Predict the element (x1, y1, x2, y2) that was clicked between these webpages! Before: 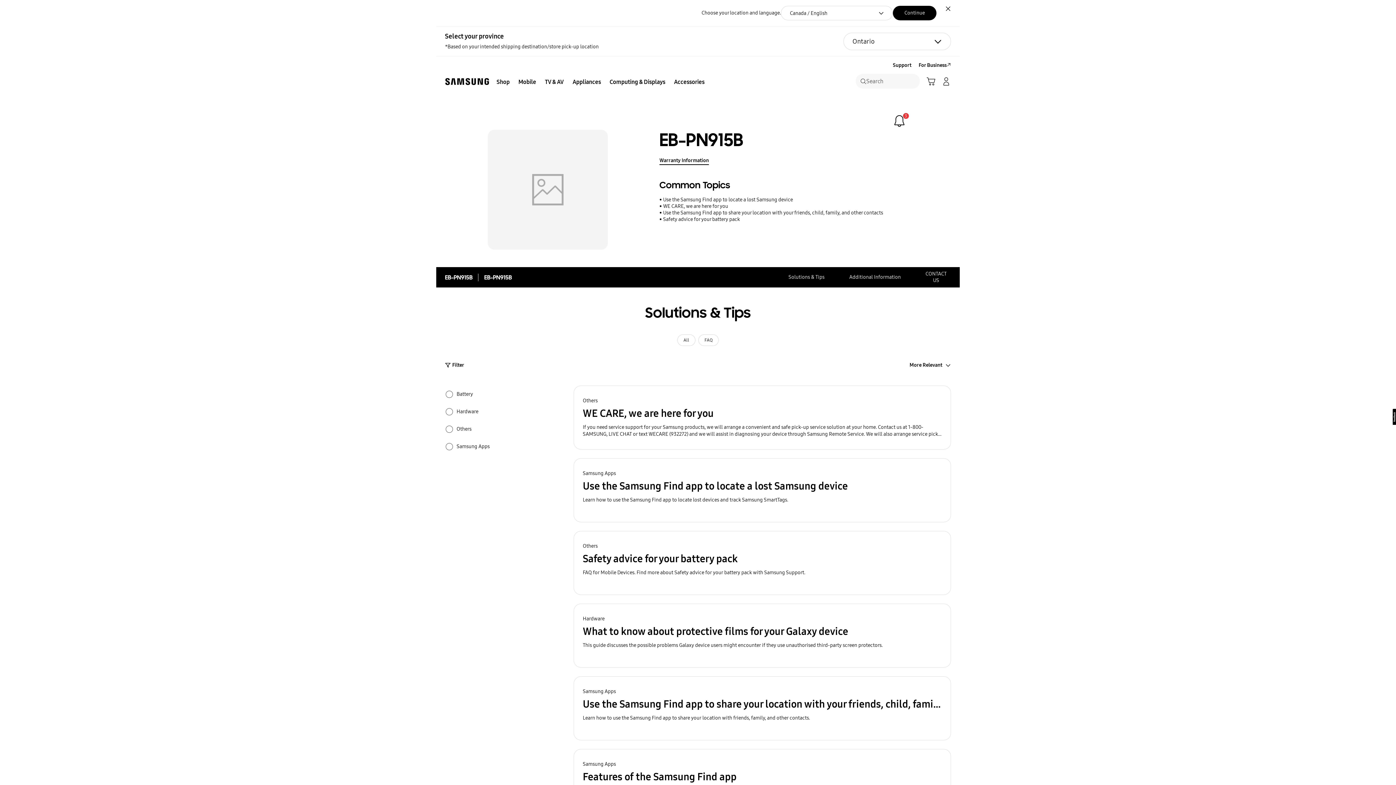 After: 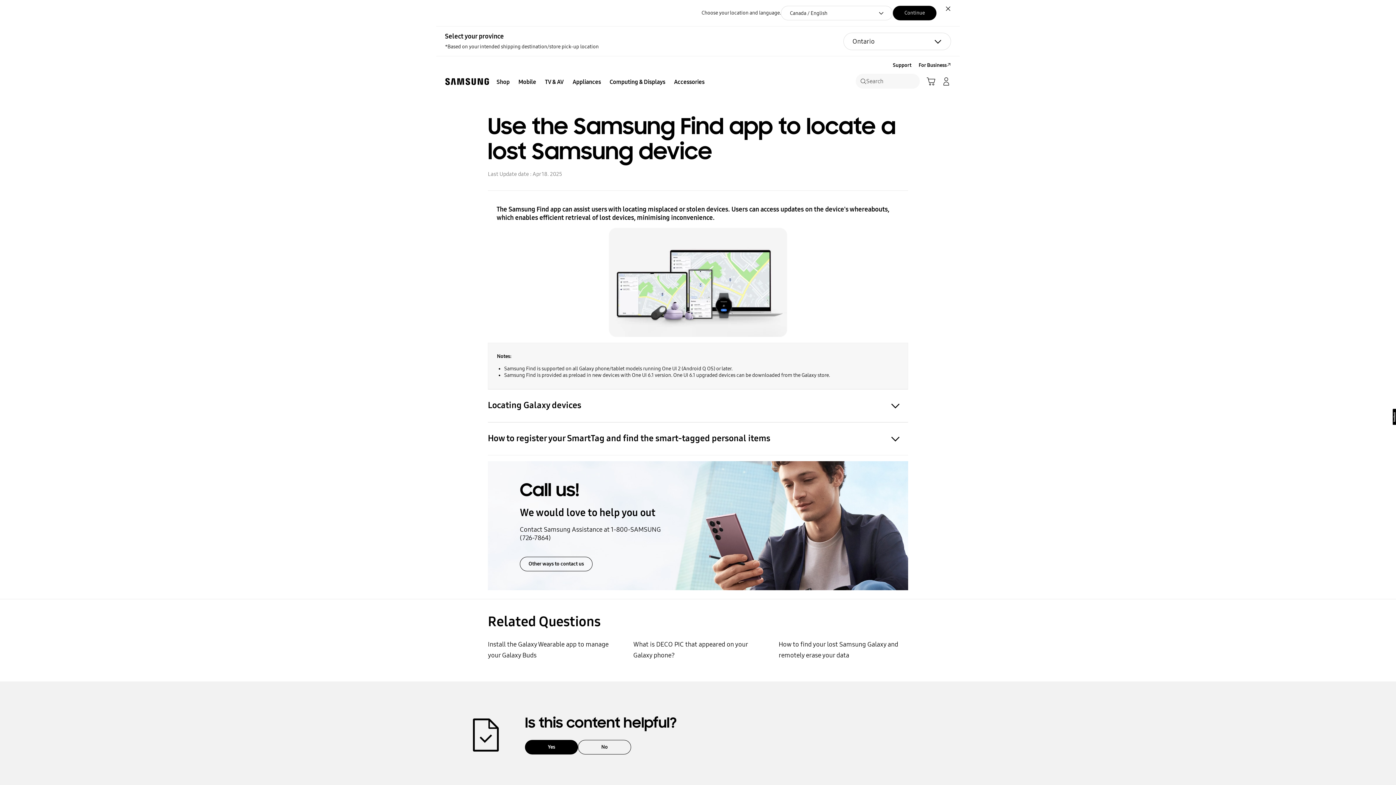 Action: bbox: (573, 458, 951, 522) label: Samsung Apps
Use the Samsung Find app to locate a lost Samsung device
Learn how to use the Samsung Find app to locate lost devices and track Samsung SmartTags.